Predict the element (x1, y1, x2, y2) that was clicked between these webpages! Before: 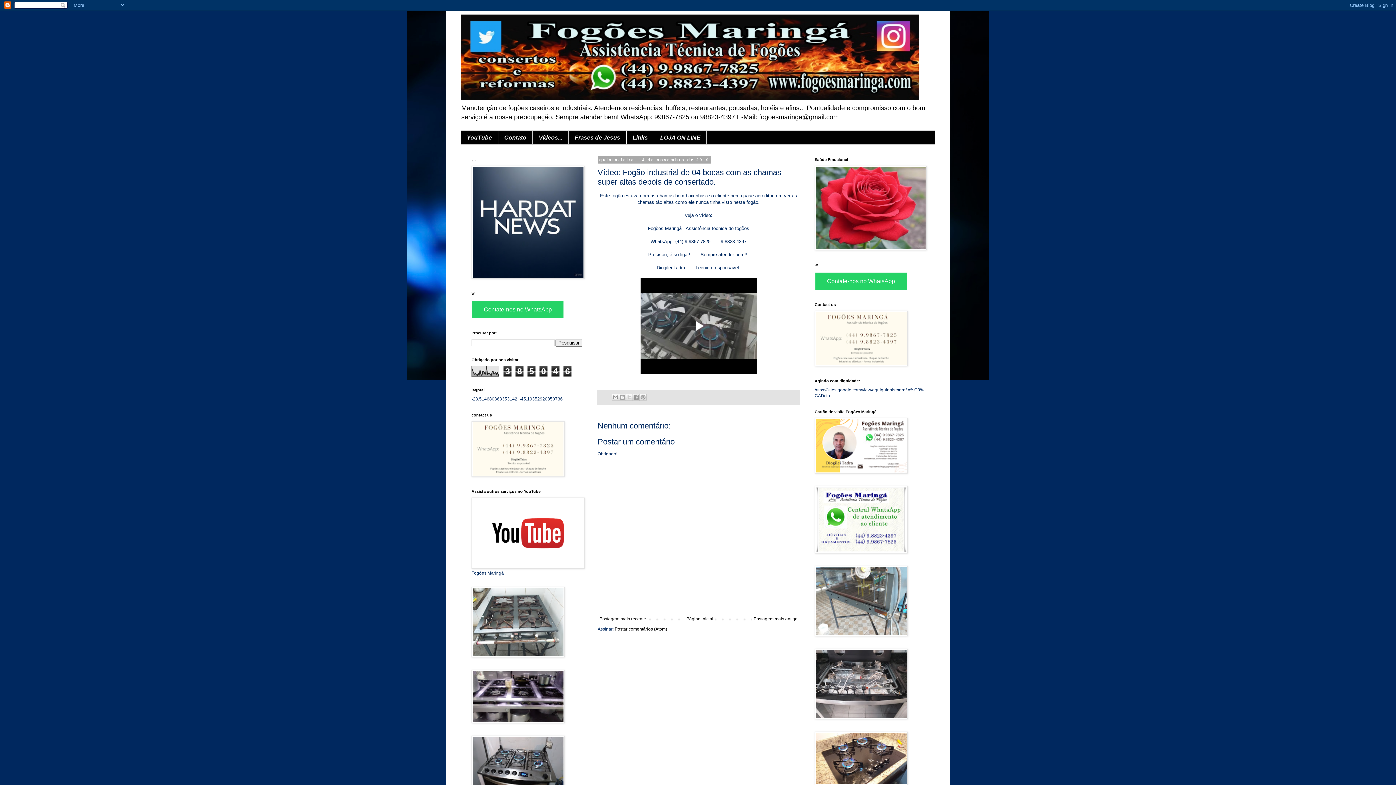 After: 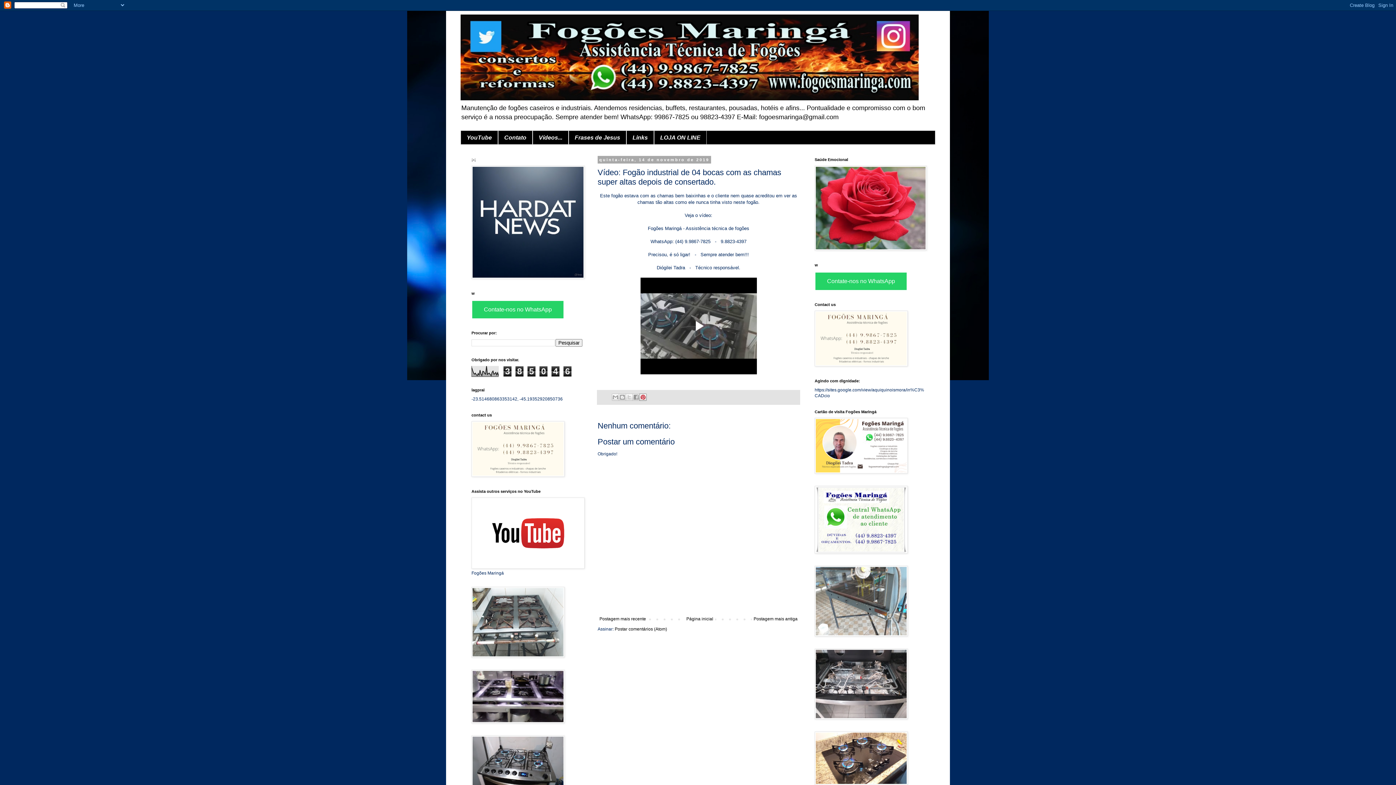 Action: bbox: (639, 393, 647, 401) label: Compartilhar com o Pinterest